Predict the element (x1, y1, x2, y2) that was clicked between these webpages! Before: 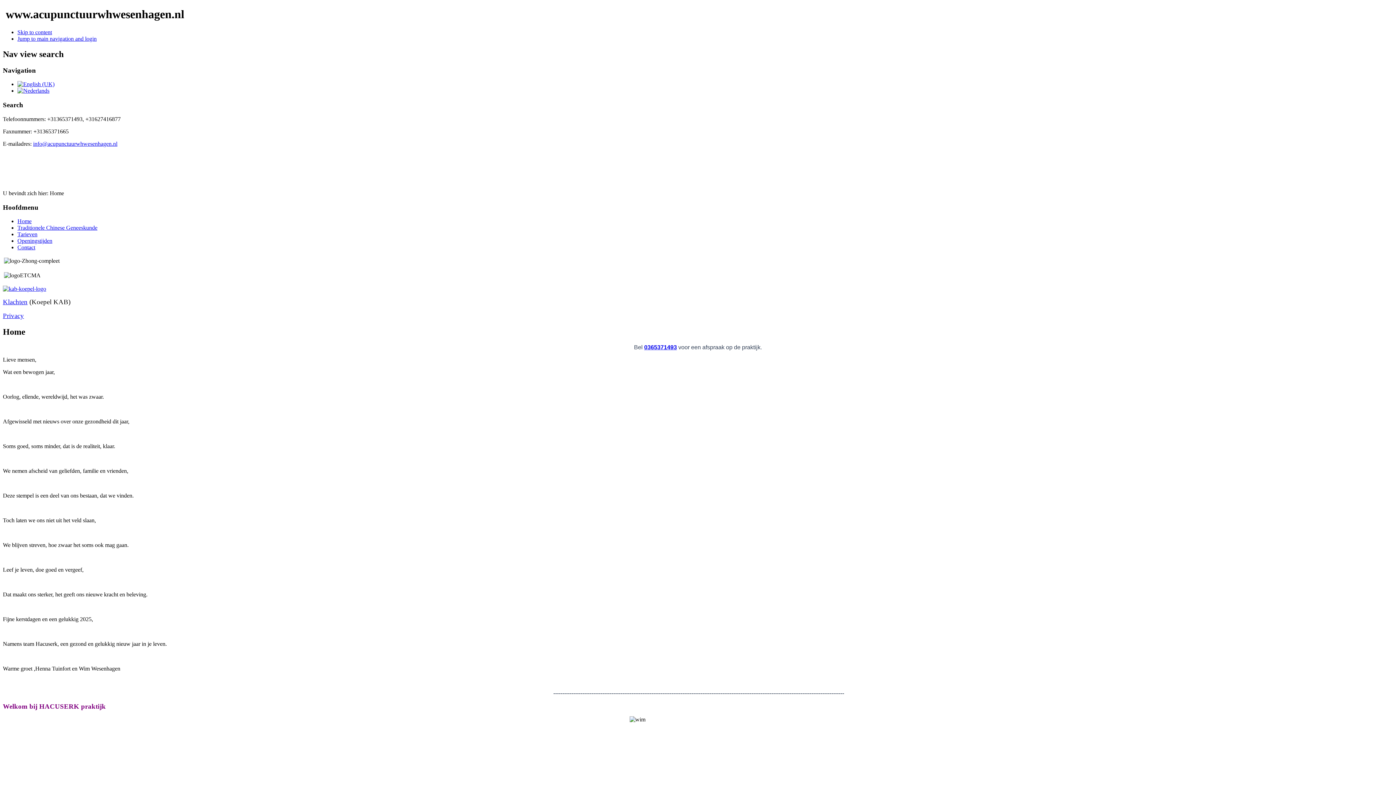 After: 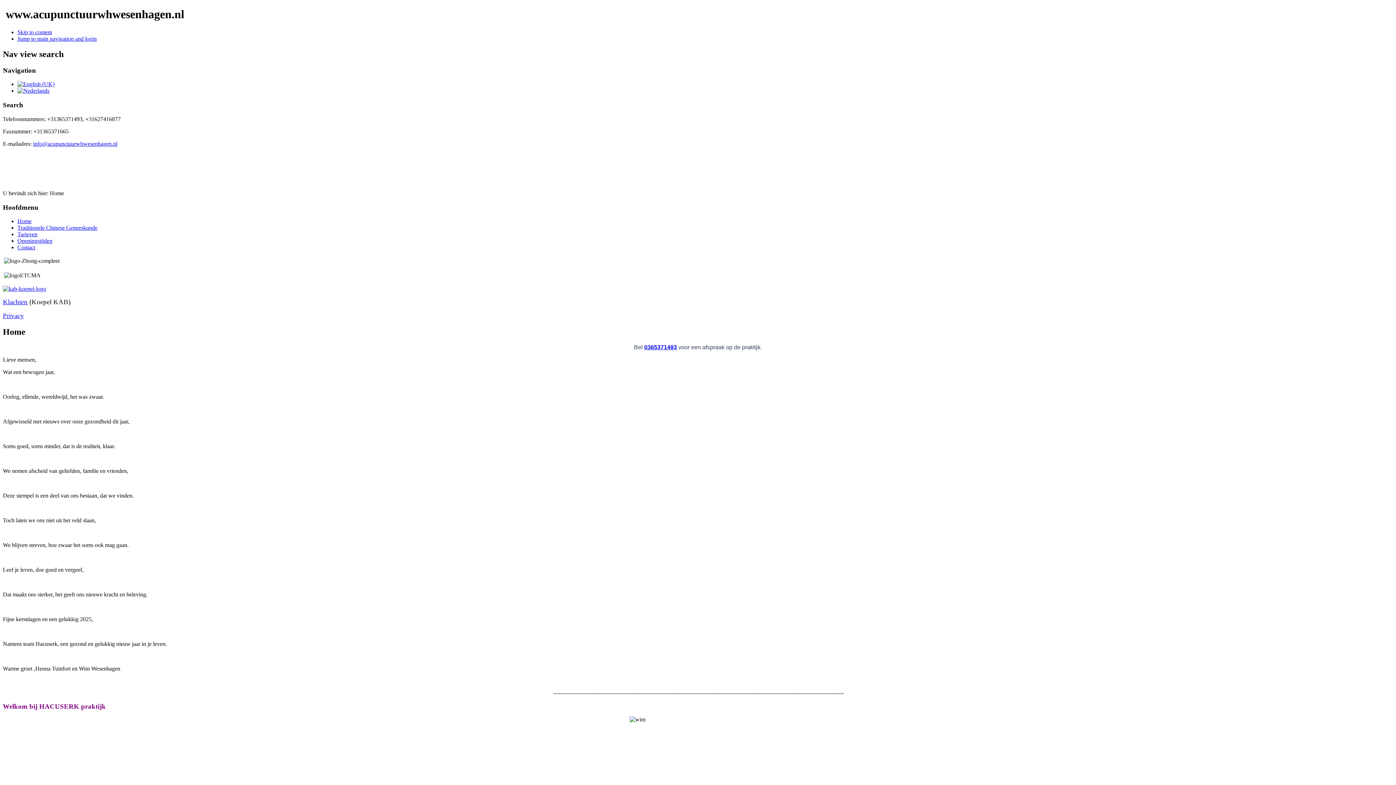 Action: bbox: (2, 312, 24, 319) label: Privacy